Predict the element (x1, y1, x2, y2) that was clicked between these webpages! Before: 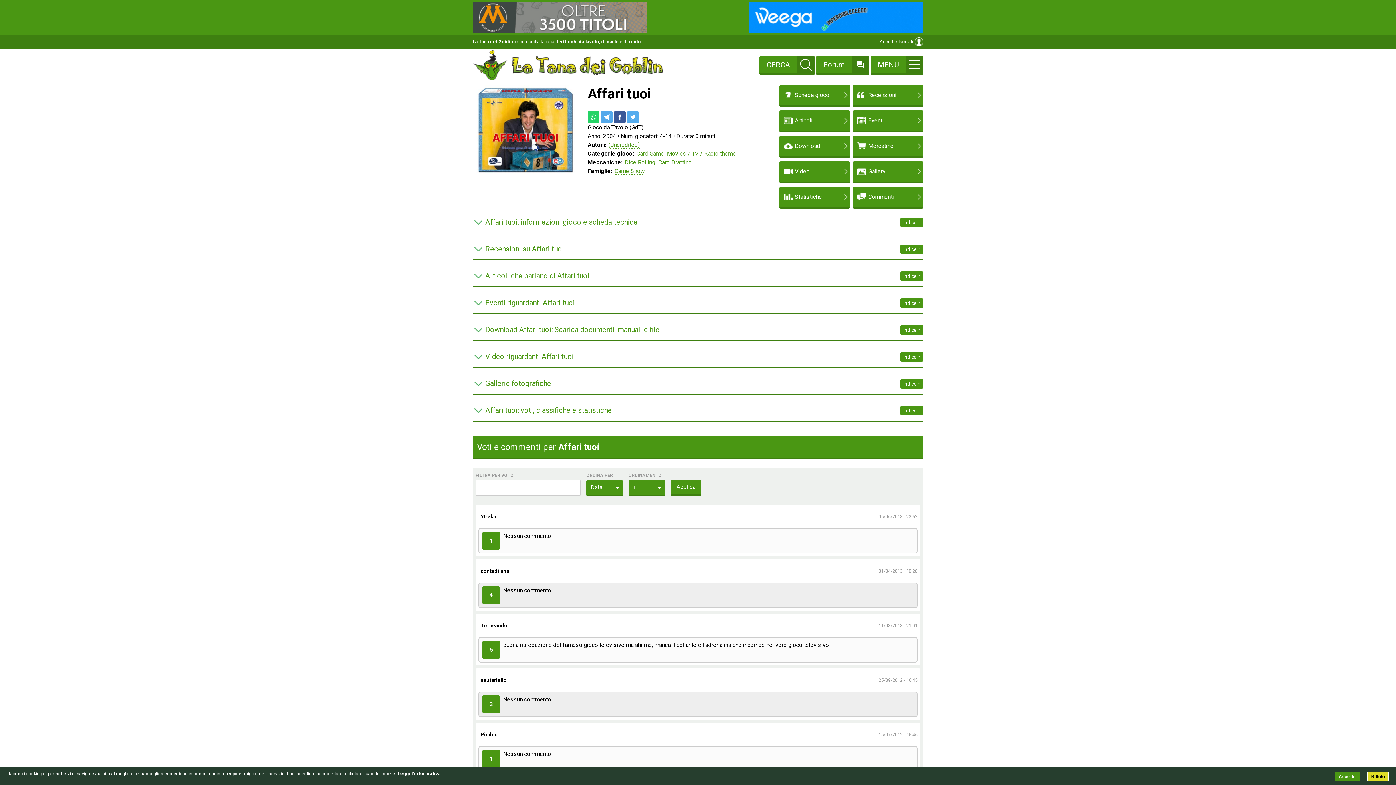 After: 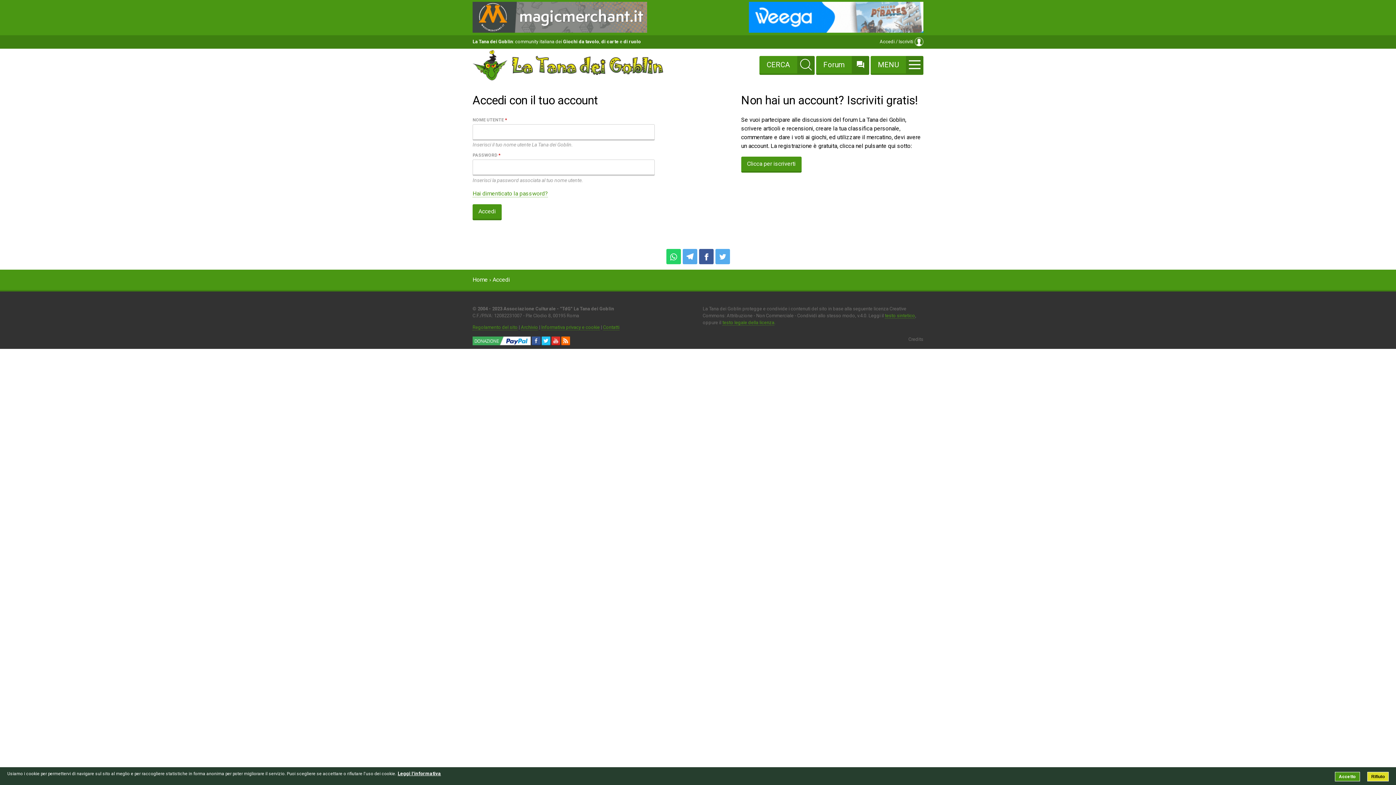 Action: bbox: (880, 37, 923, 46) label: Accedi / Iscriviti